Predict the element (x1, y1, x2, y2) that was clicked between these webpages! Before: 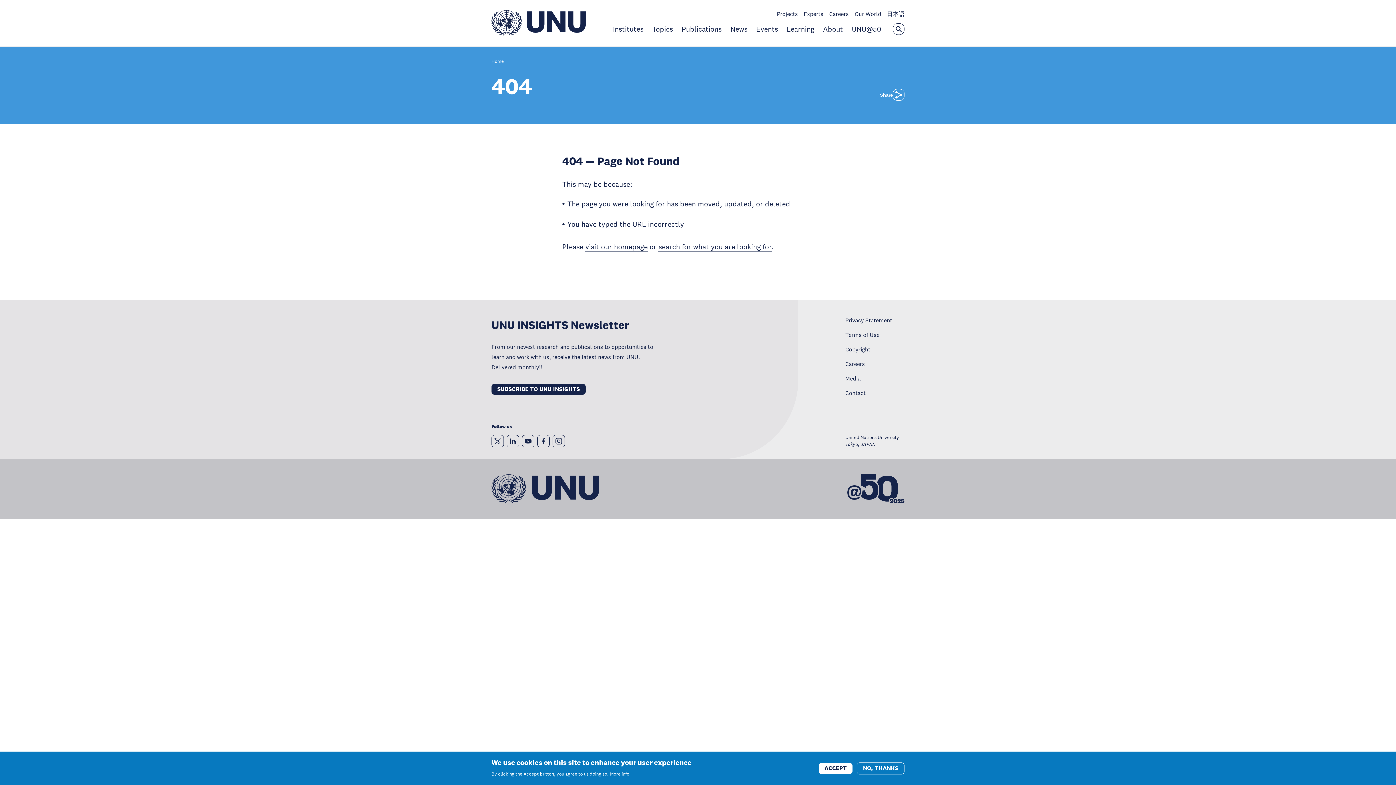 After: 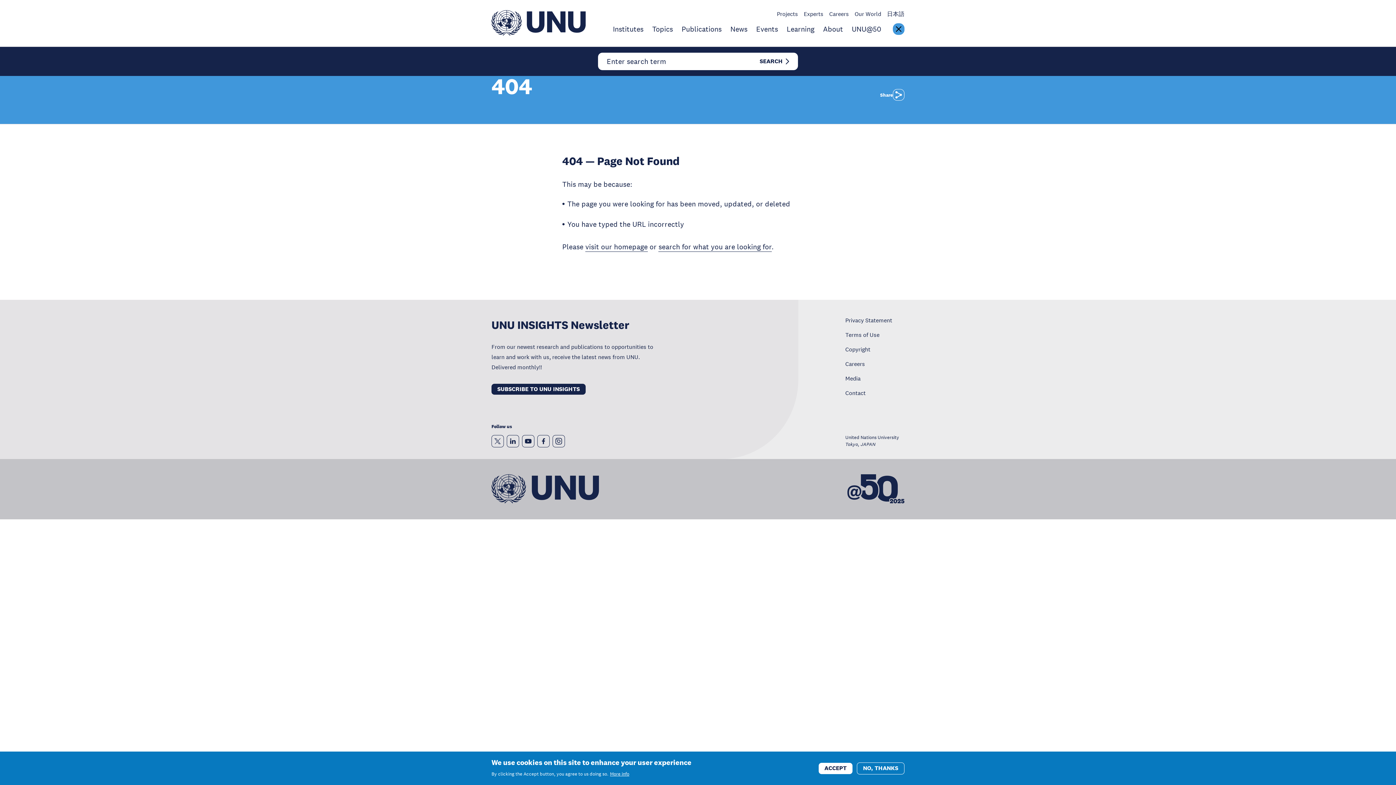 Action: label: Open the keyword search overlay bbox: (893, 23, 904, 34)